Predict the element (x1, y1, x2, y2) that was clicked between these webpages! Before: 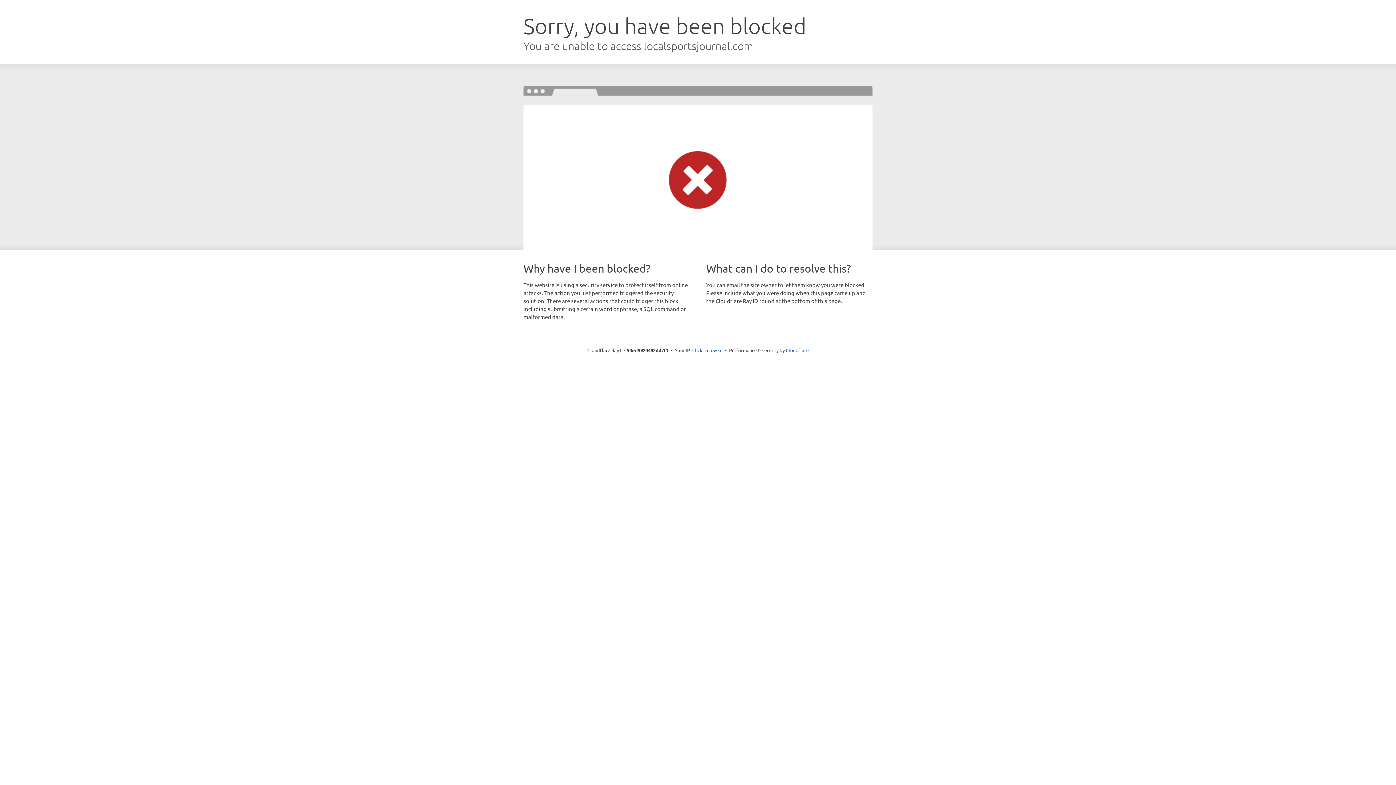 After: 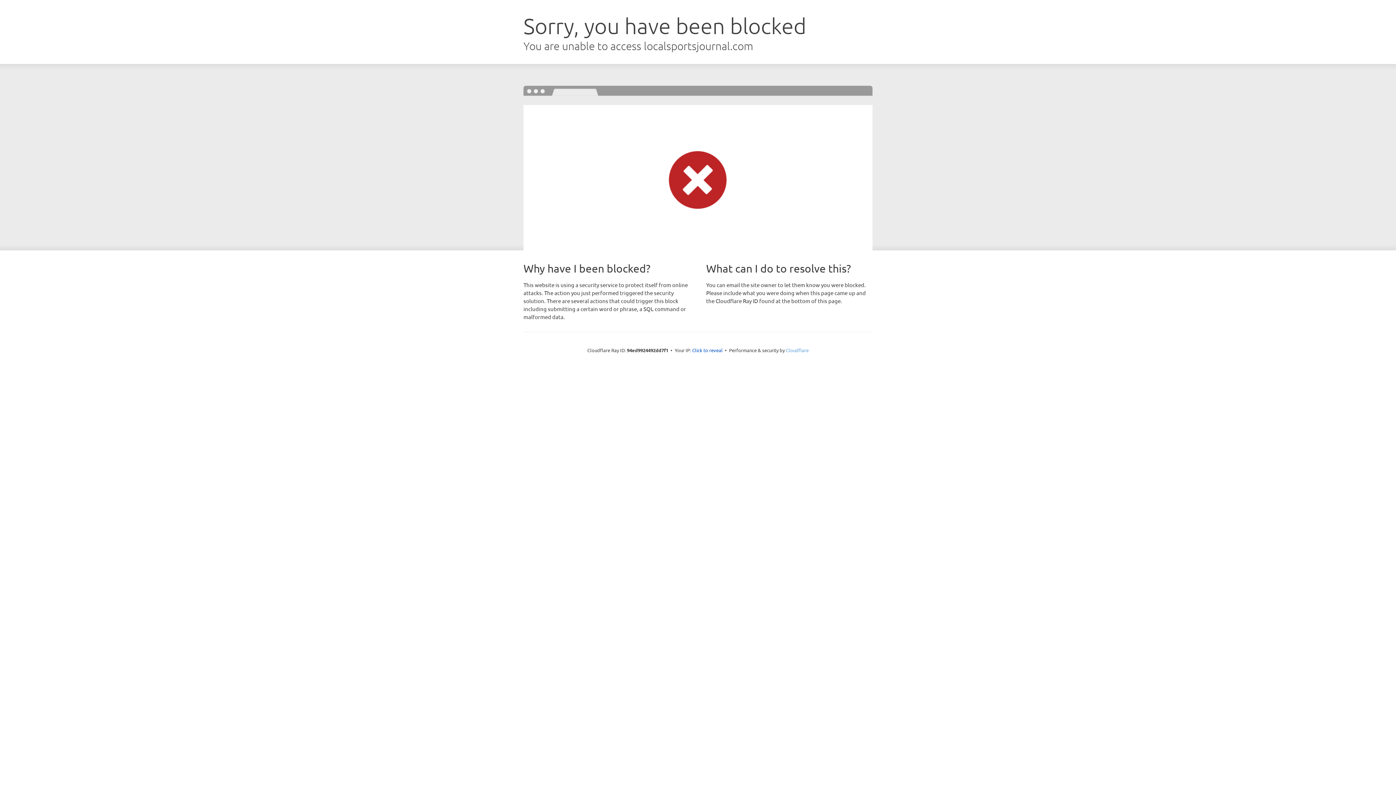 Action: label: Cloudflare bbox: (786, 347, 808, 353)